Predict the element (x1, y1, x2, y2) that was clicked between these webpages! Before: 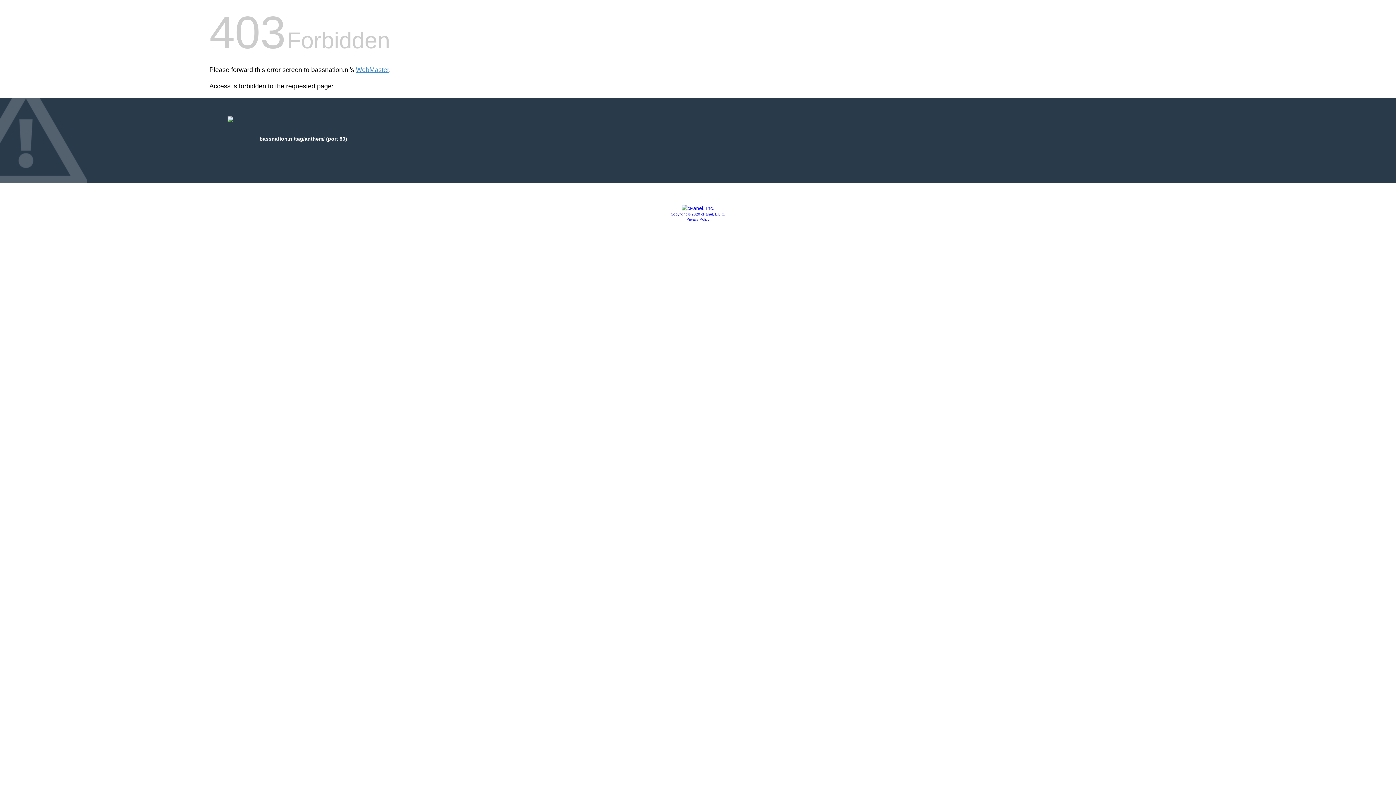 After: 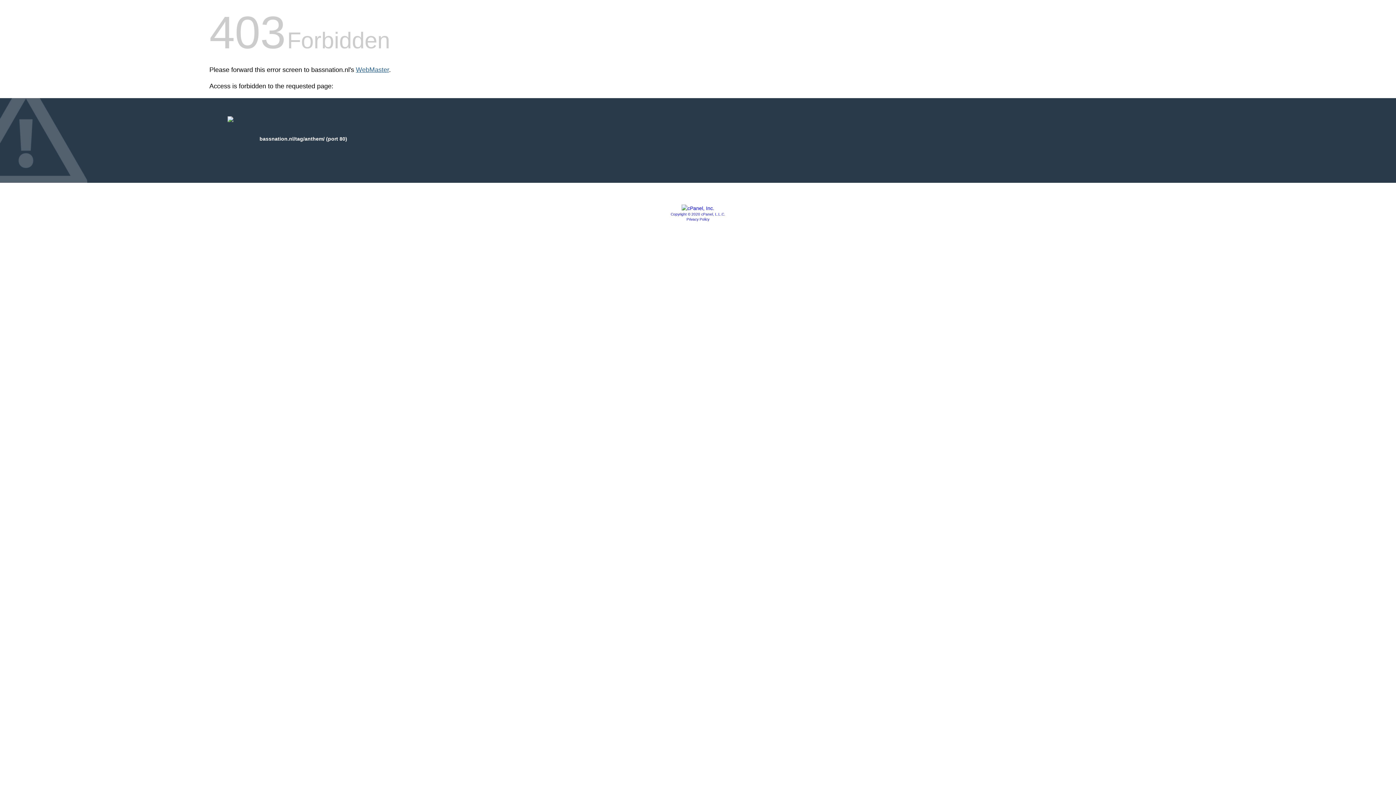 Action: label: WebMaster bbox: (356, 66, 389, 73)